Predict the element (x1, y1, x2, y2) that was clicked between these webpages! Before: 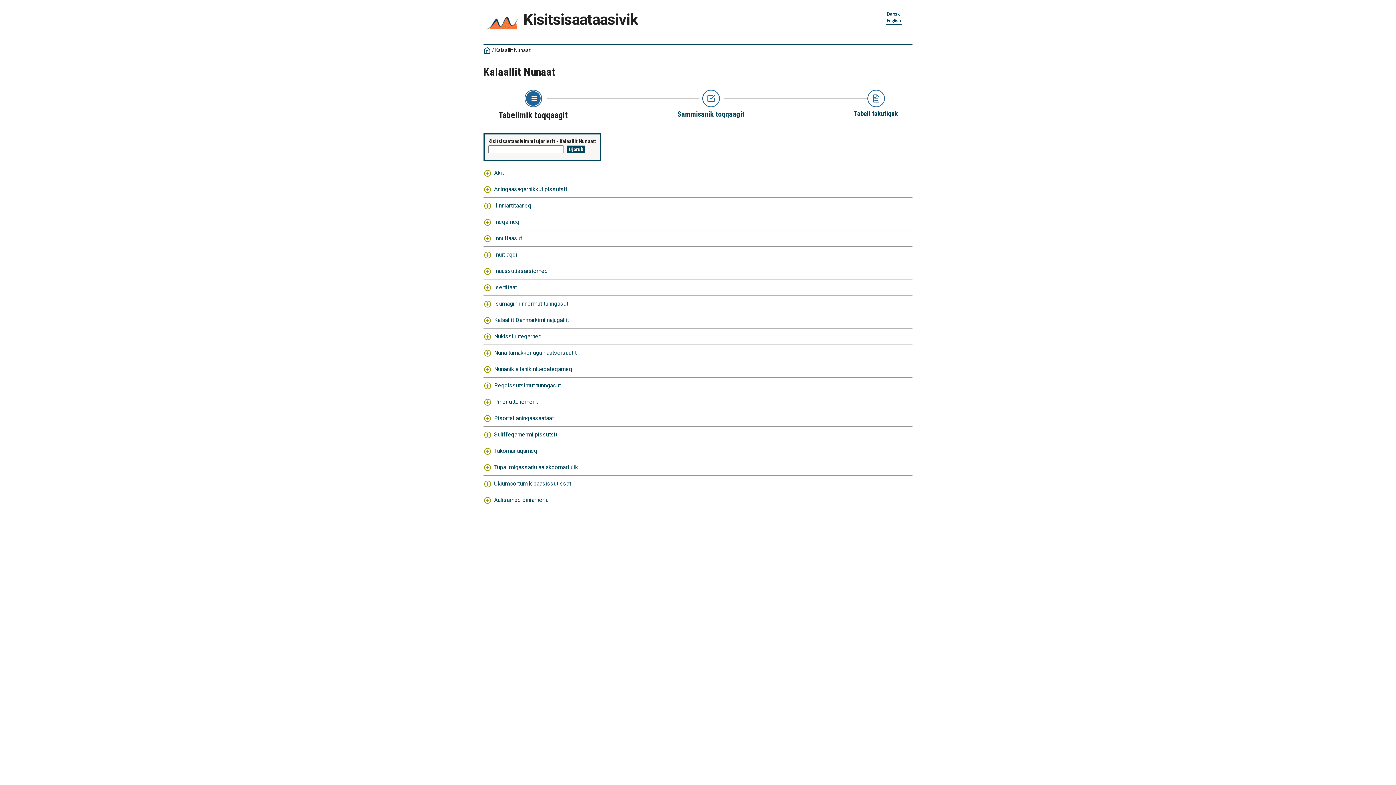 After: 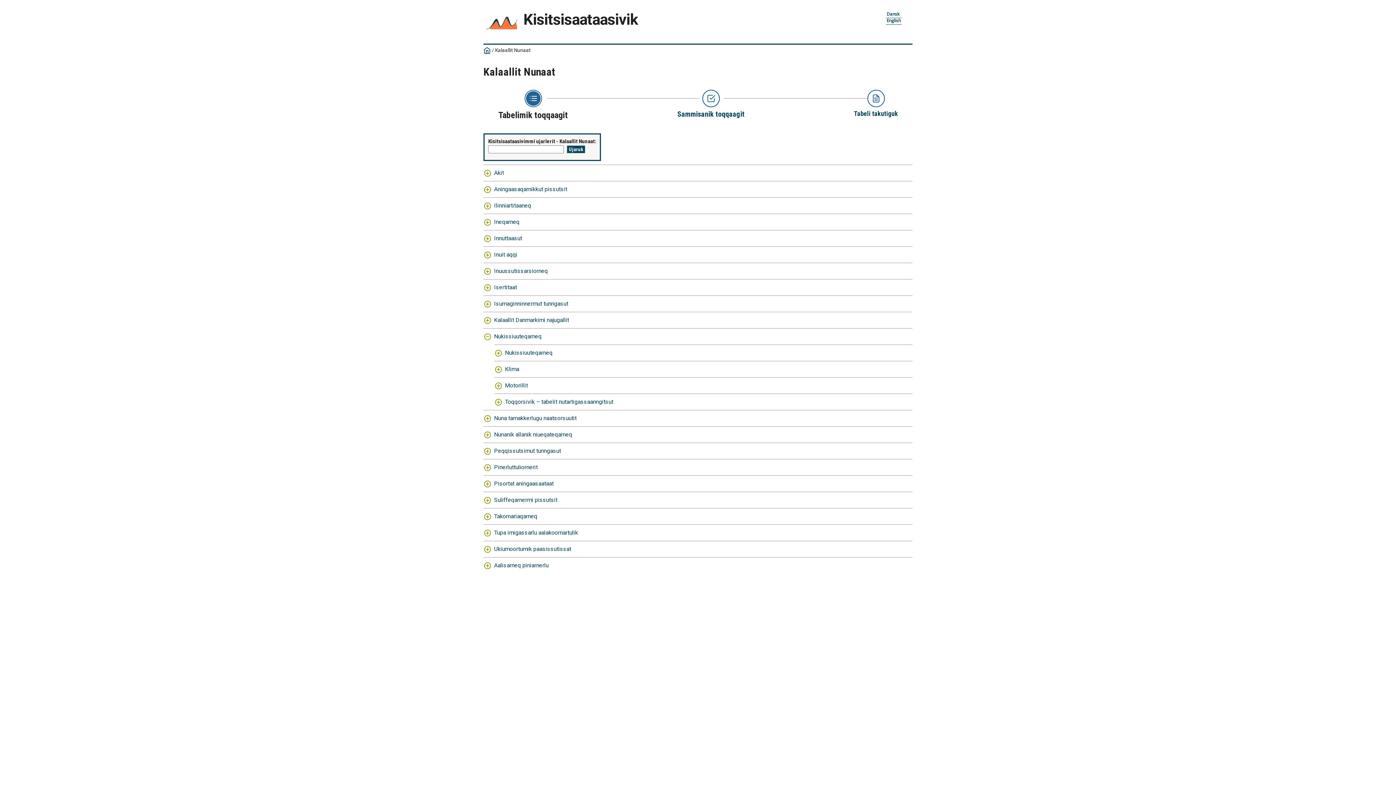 Action: bbox: (494, 333, 541, 340) label: Nukissiuuteqarneq